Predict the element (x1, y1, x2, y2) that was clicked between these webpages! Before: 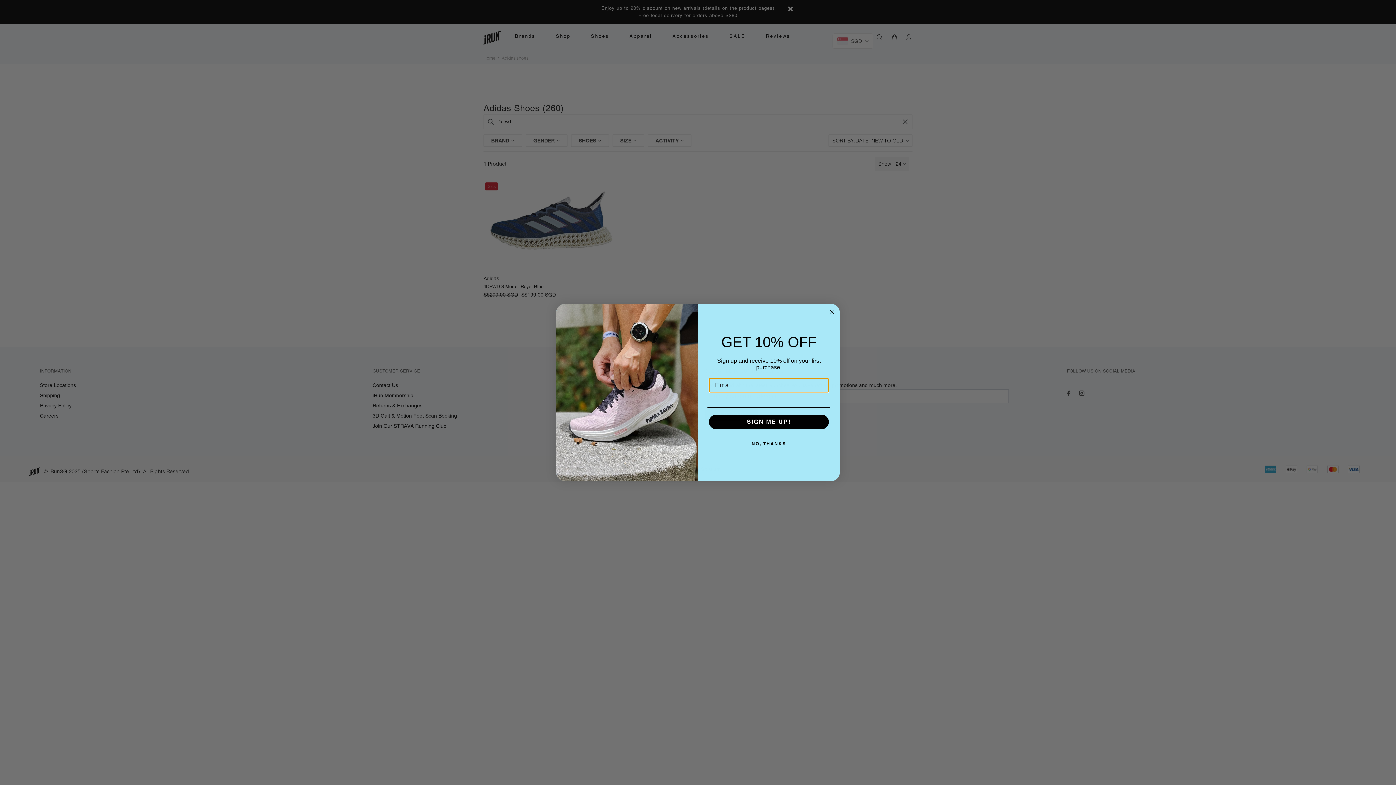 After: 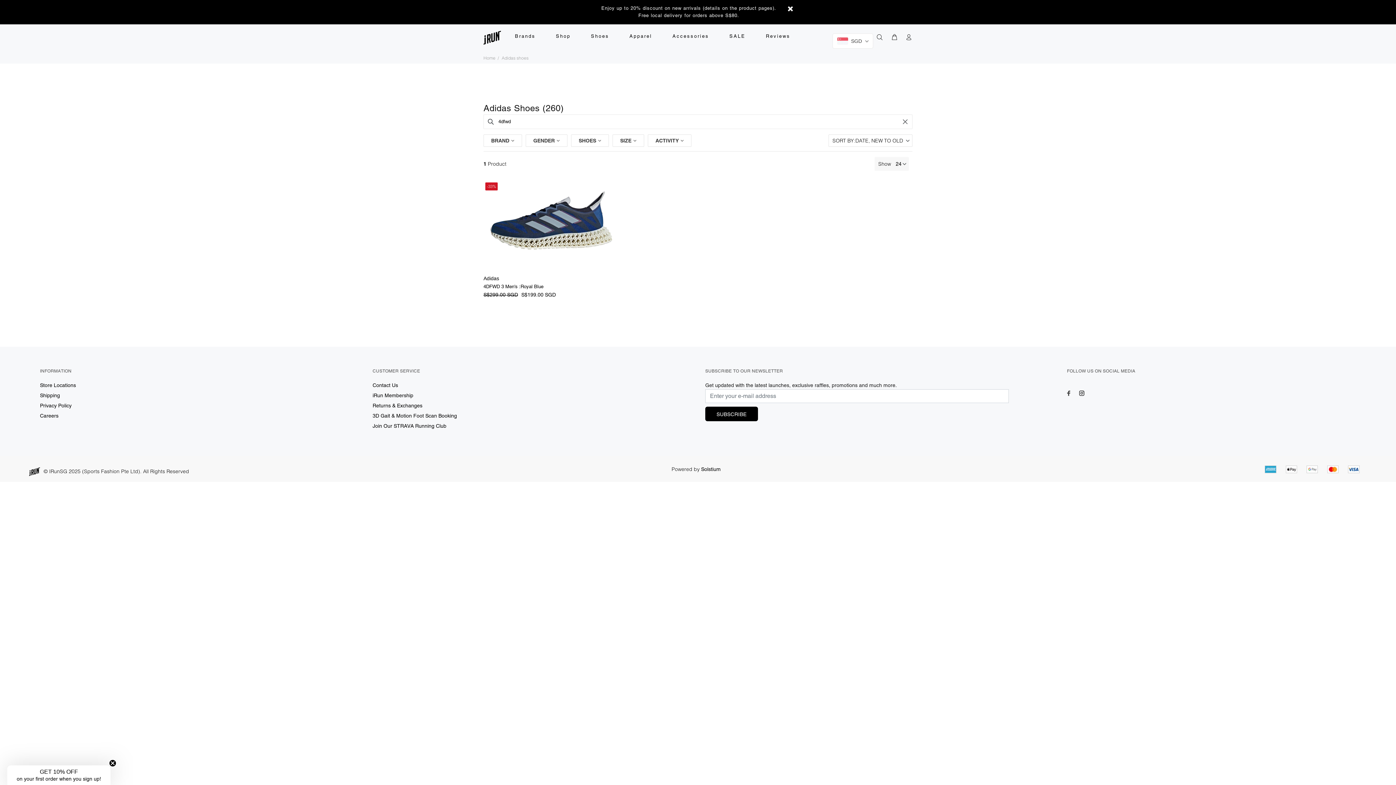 Action: bbox: (827, 307, 836, 316) label: Close dialog